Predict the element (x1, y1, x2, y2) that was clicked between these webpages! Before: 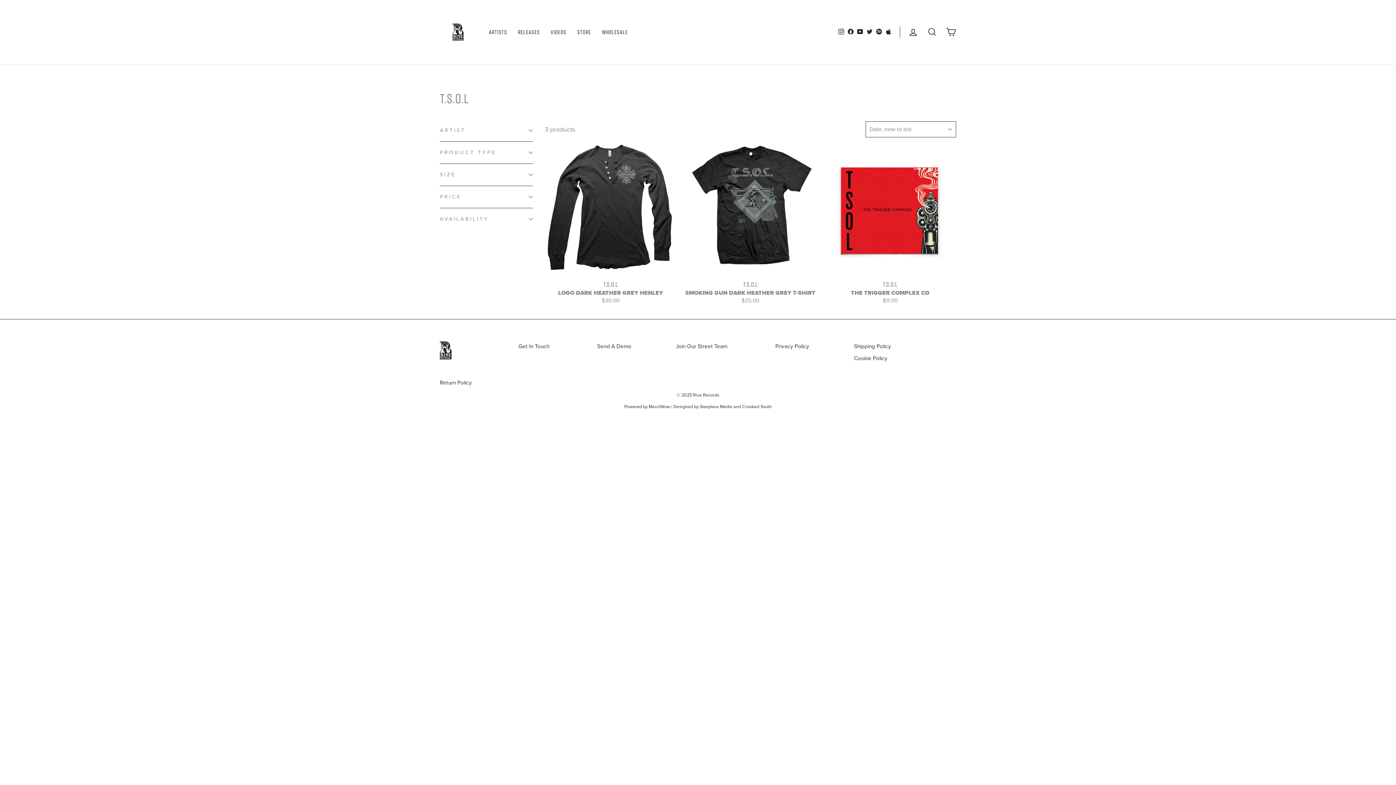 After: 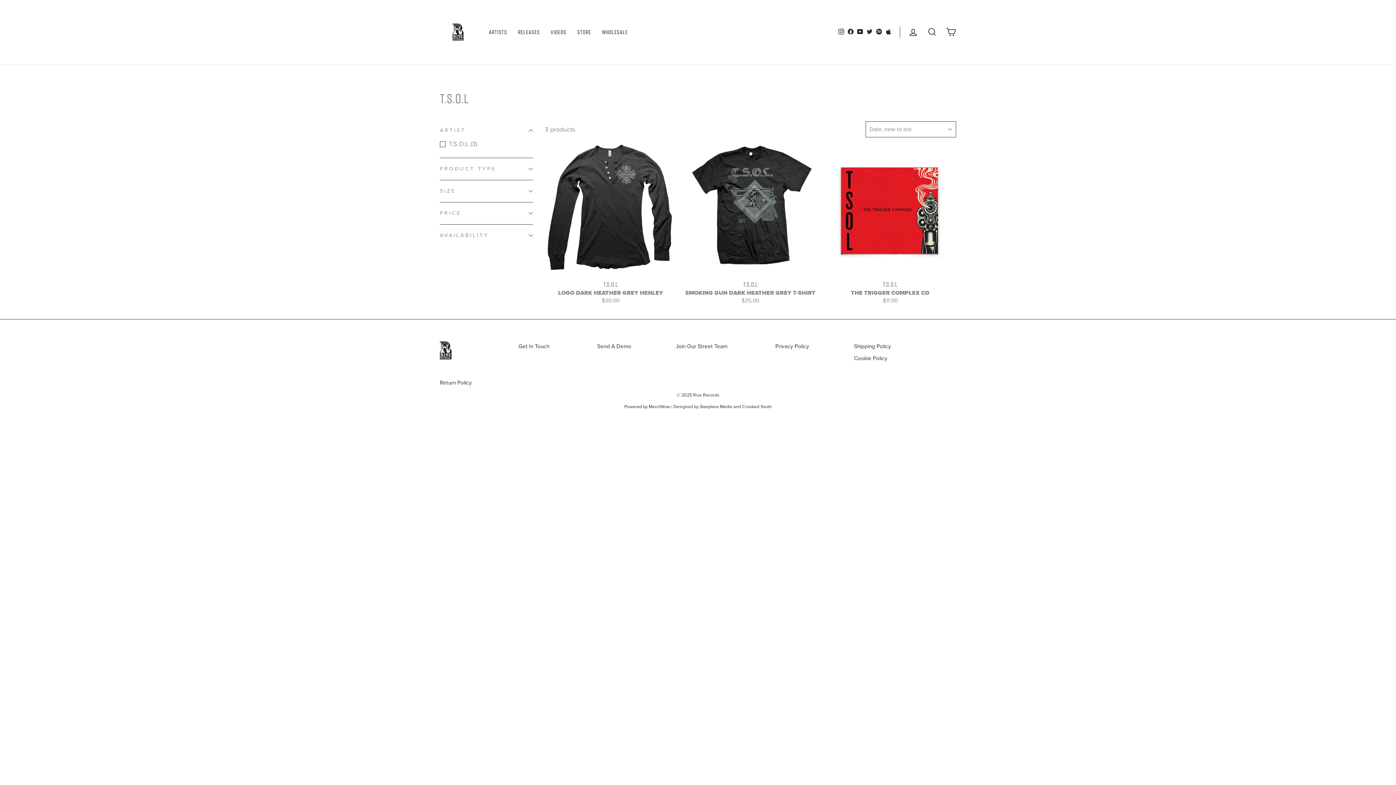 Action: bbox: (440, 121, 533, 139) label: ARTIST